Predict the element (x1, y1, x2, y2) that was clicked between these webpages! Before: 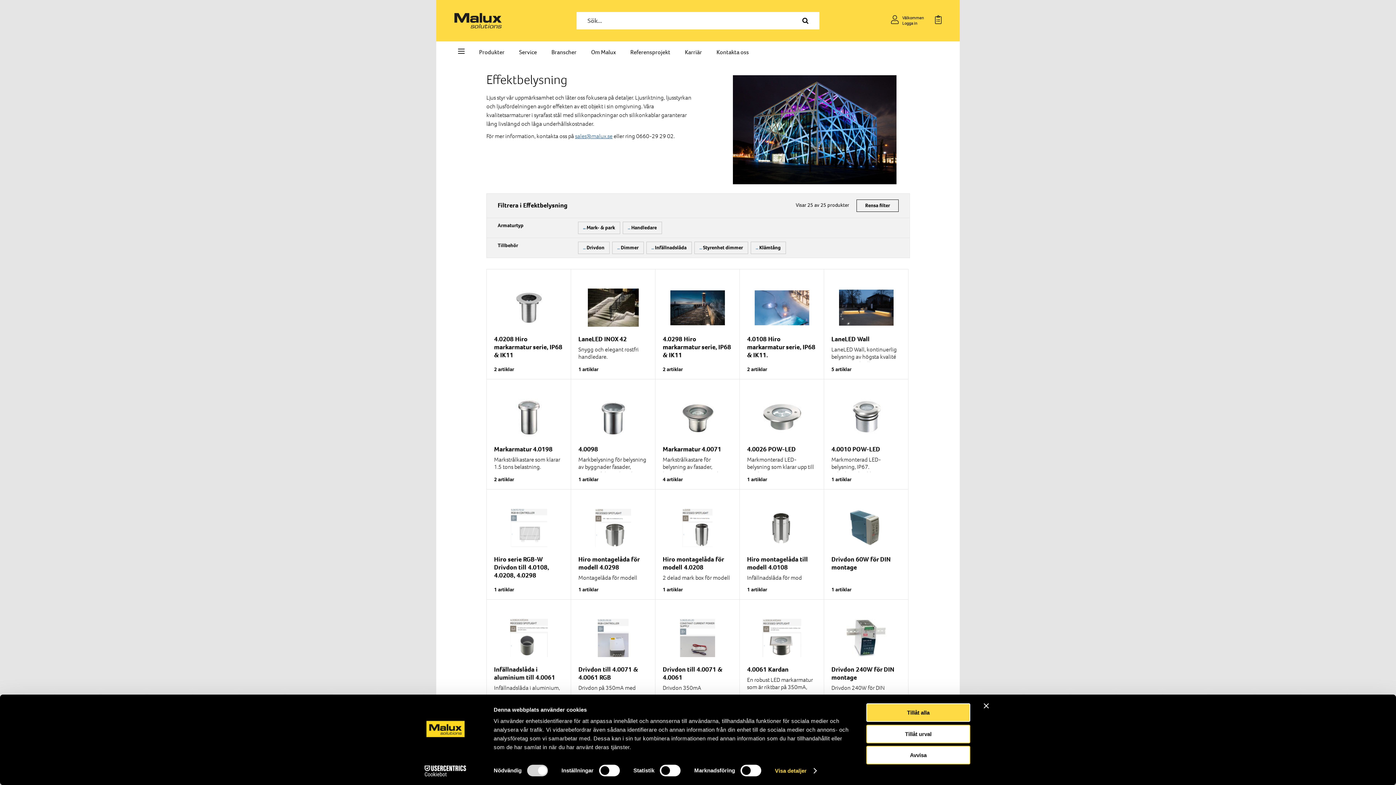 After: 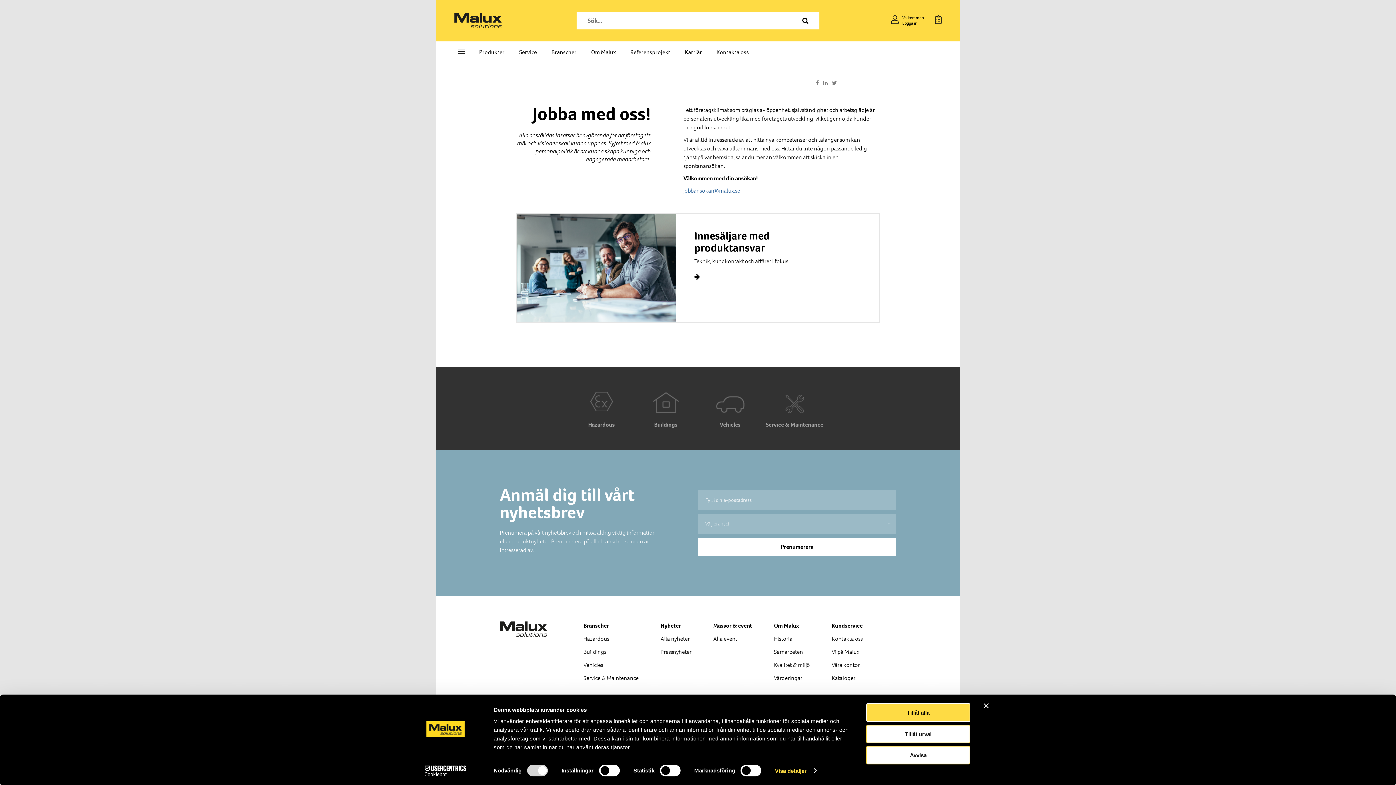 Action: label: Karriär bbox: (685, 48, 702, 56)